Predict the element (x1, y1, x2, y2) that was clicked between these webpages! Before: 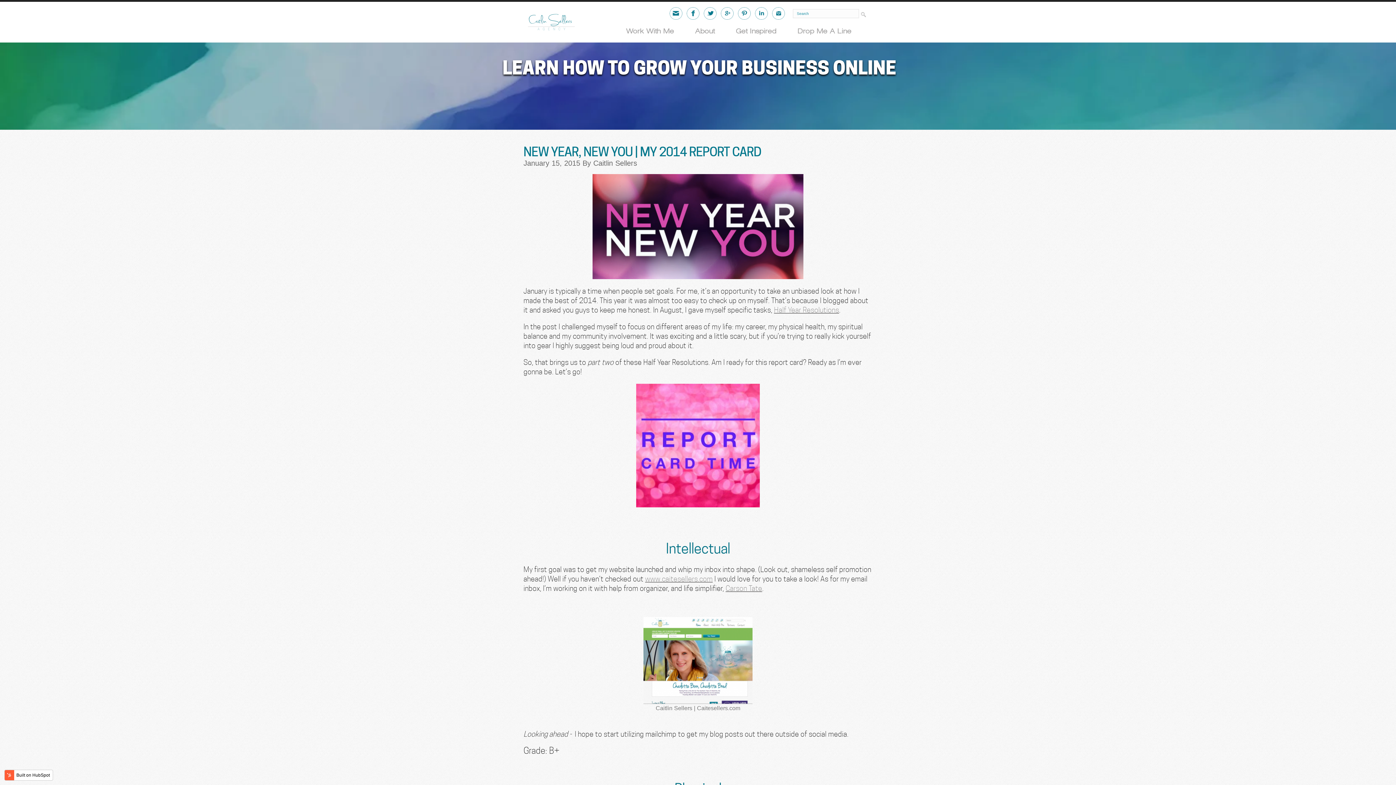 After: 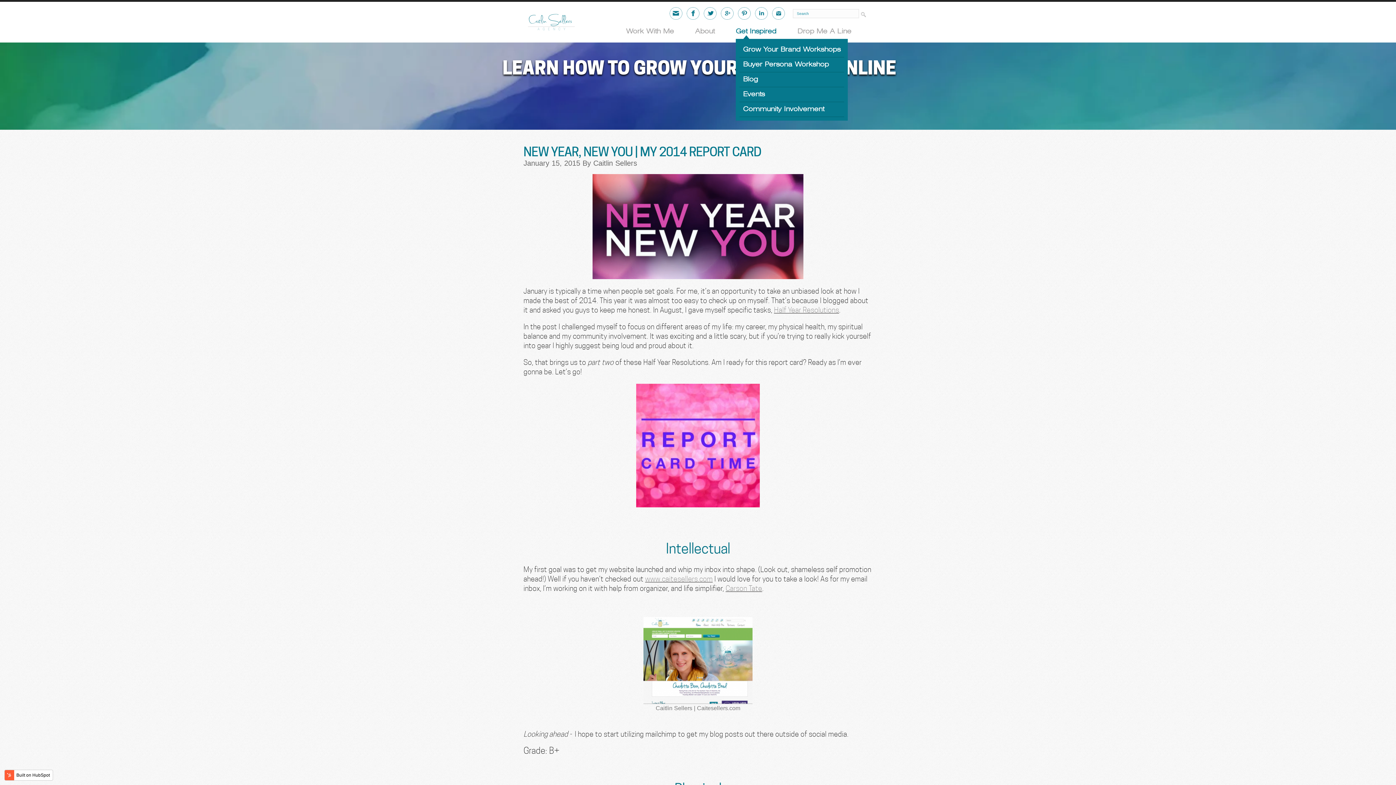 Action: label: Get Inspired bbox: (735, 24, 776, 38)